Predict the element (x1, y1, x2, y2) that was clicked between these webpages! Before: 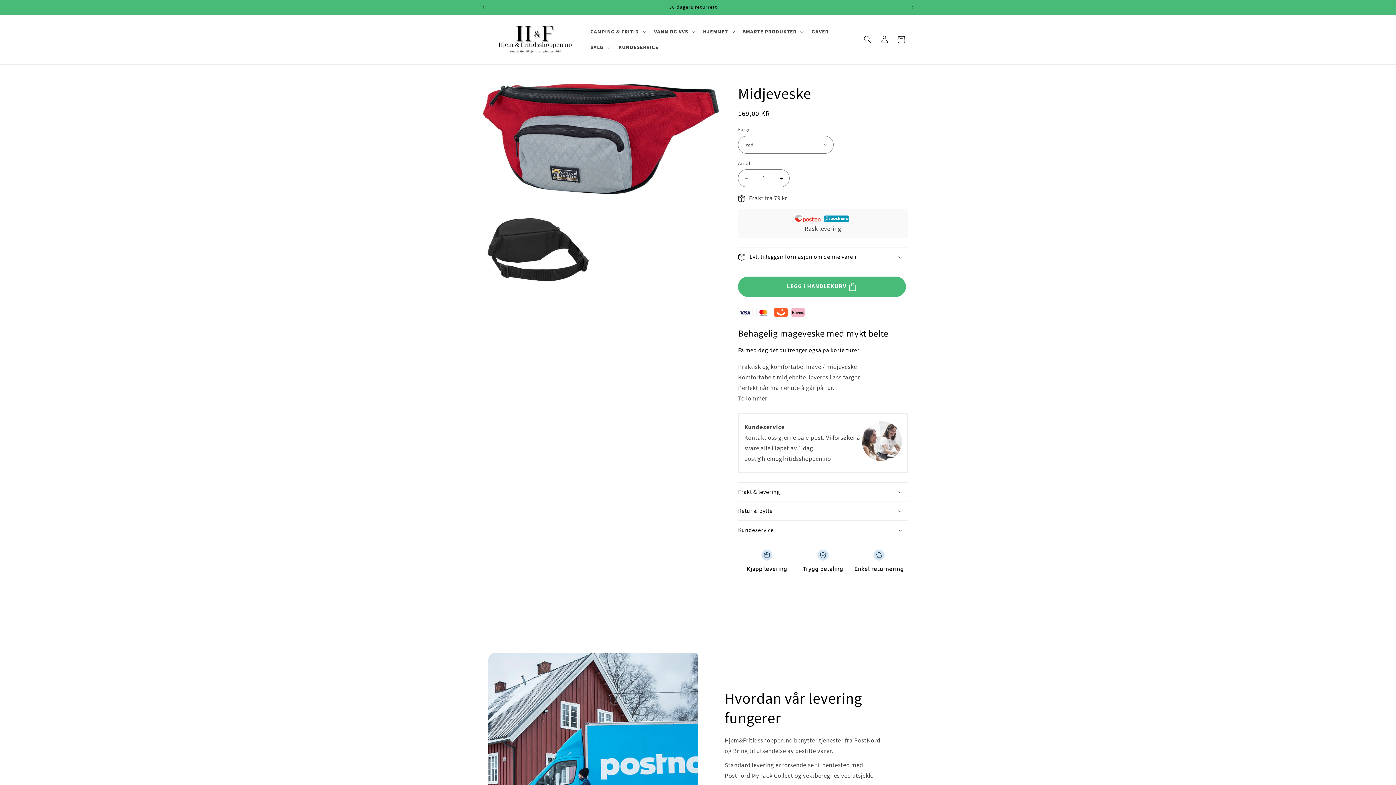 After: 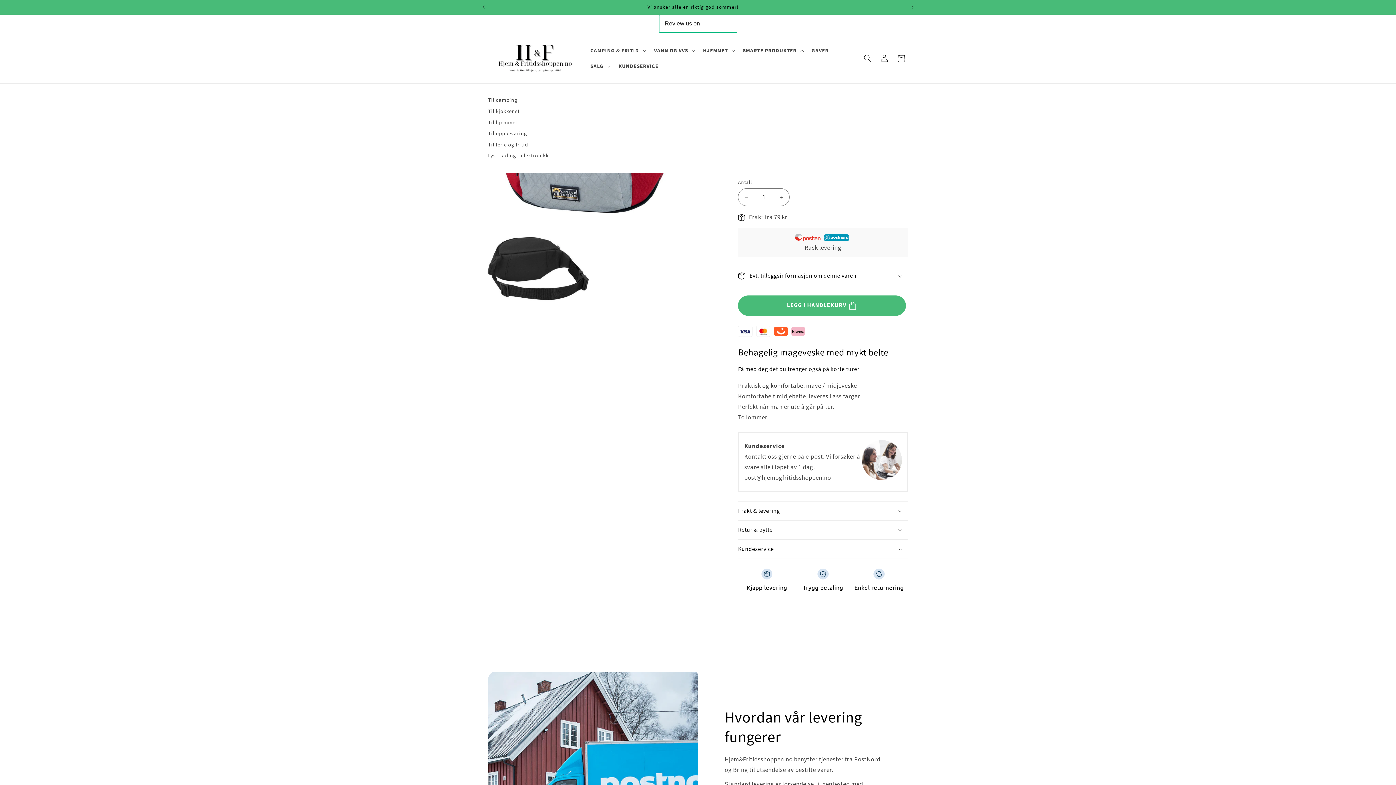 Action: bbox: (738, 23, 807, 39) label: SMARTE PRODUKTER